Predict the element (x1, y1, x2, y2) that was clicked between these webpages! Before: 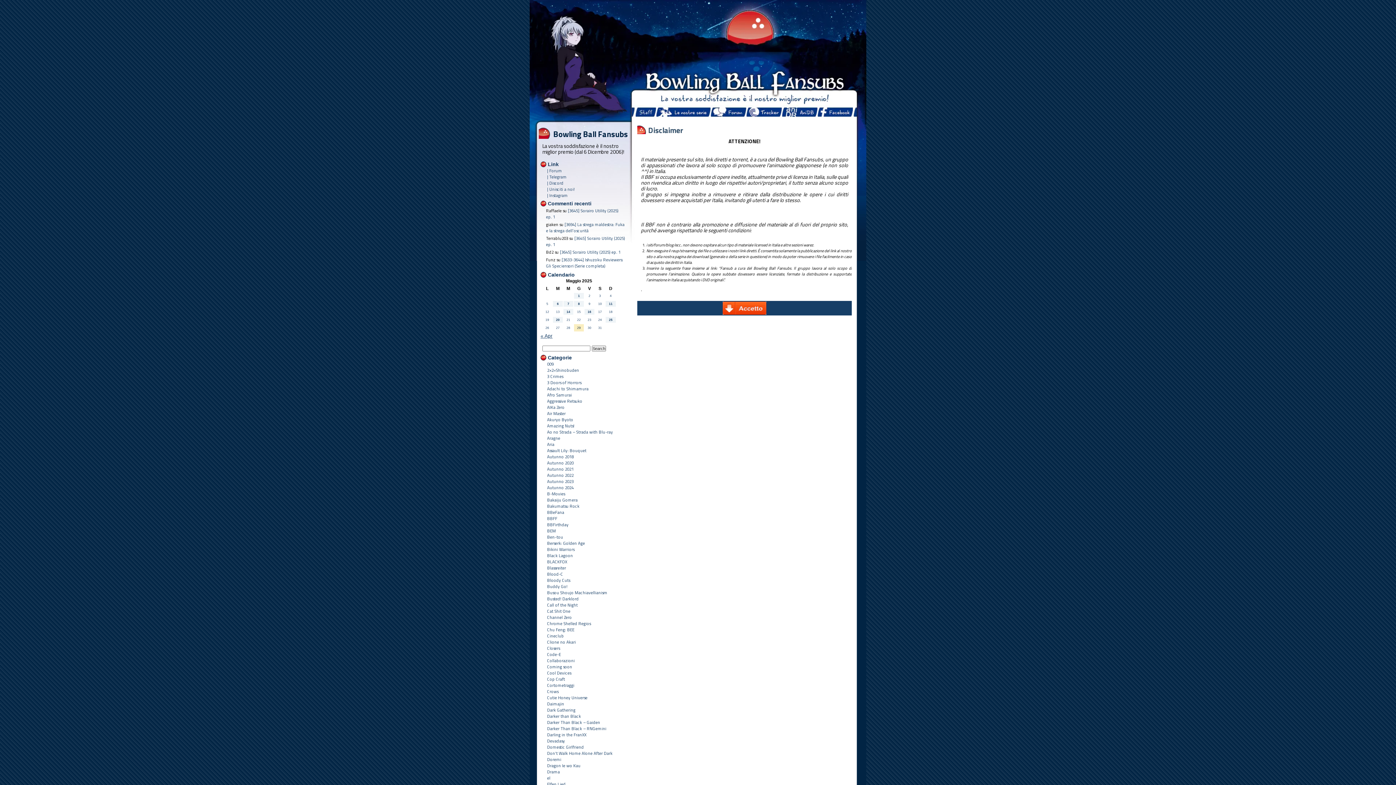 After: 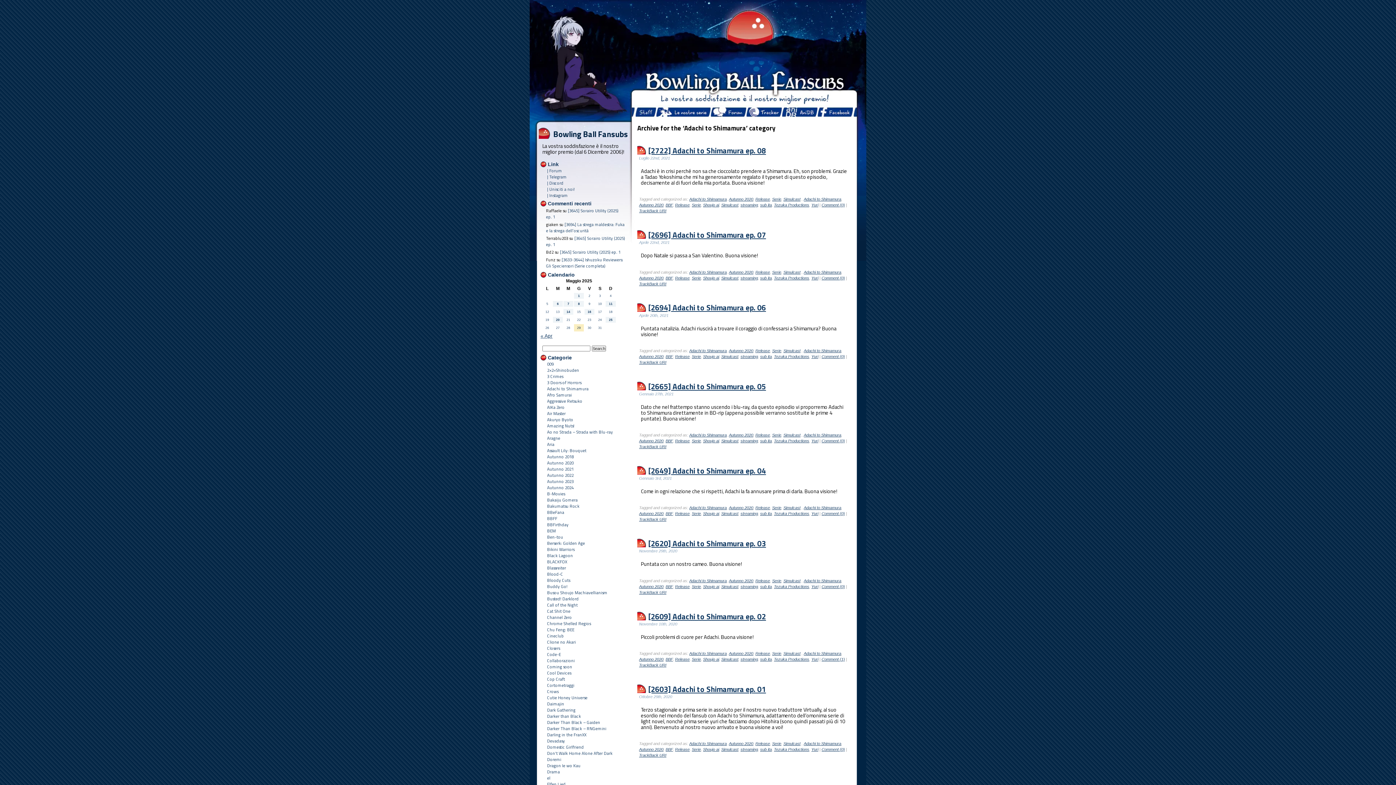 Action: label: Adachi to Shimamura bbox: (540, 385, 626, 392)